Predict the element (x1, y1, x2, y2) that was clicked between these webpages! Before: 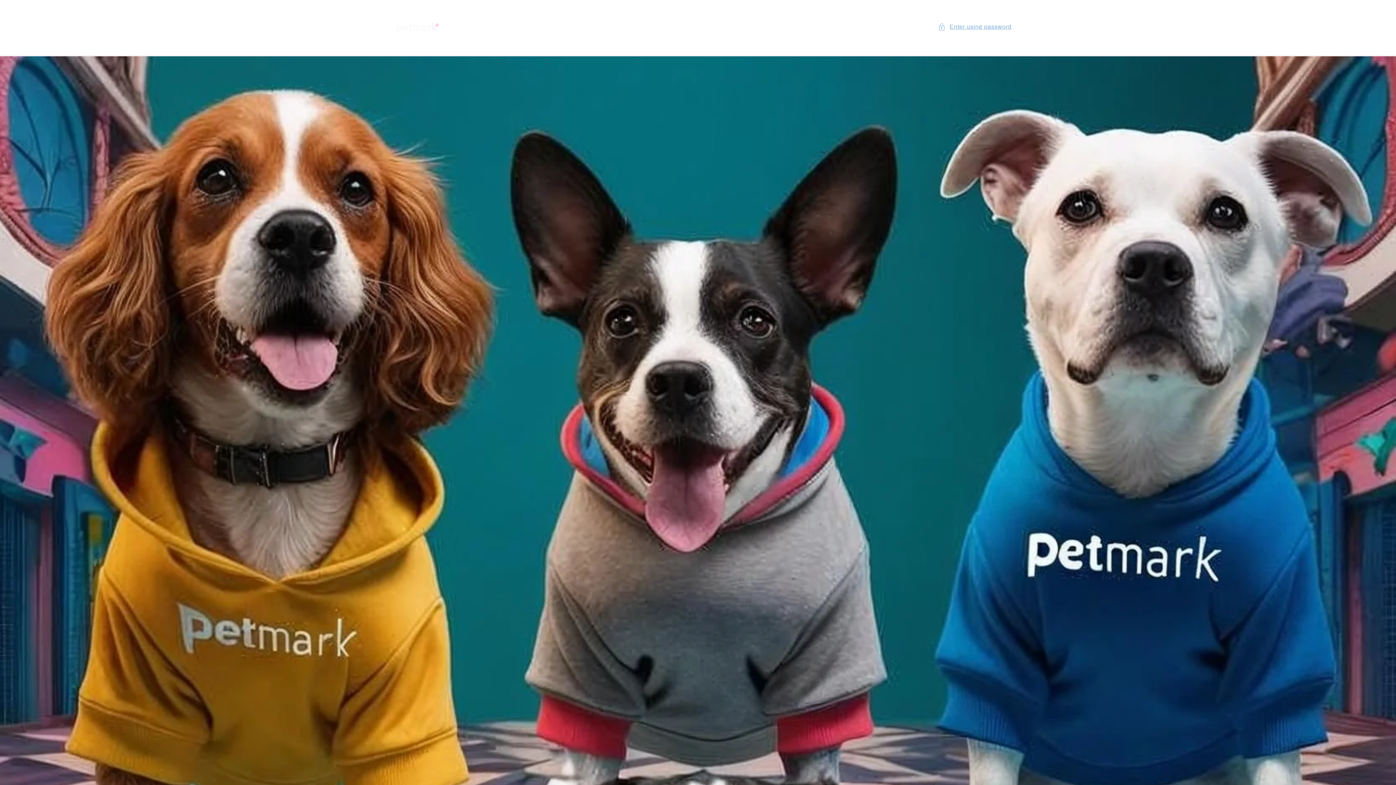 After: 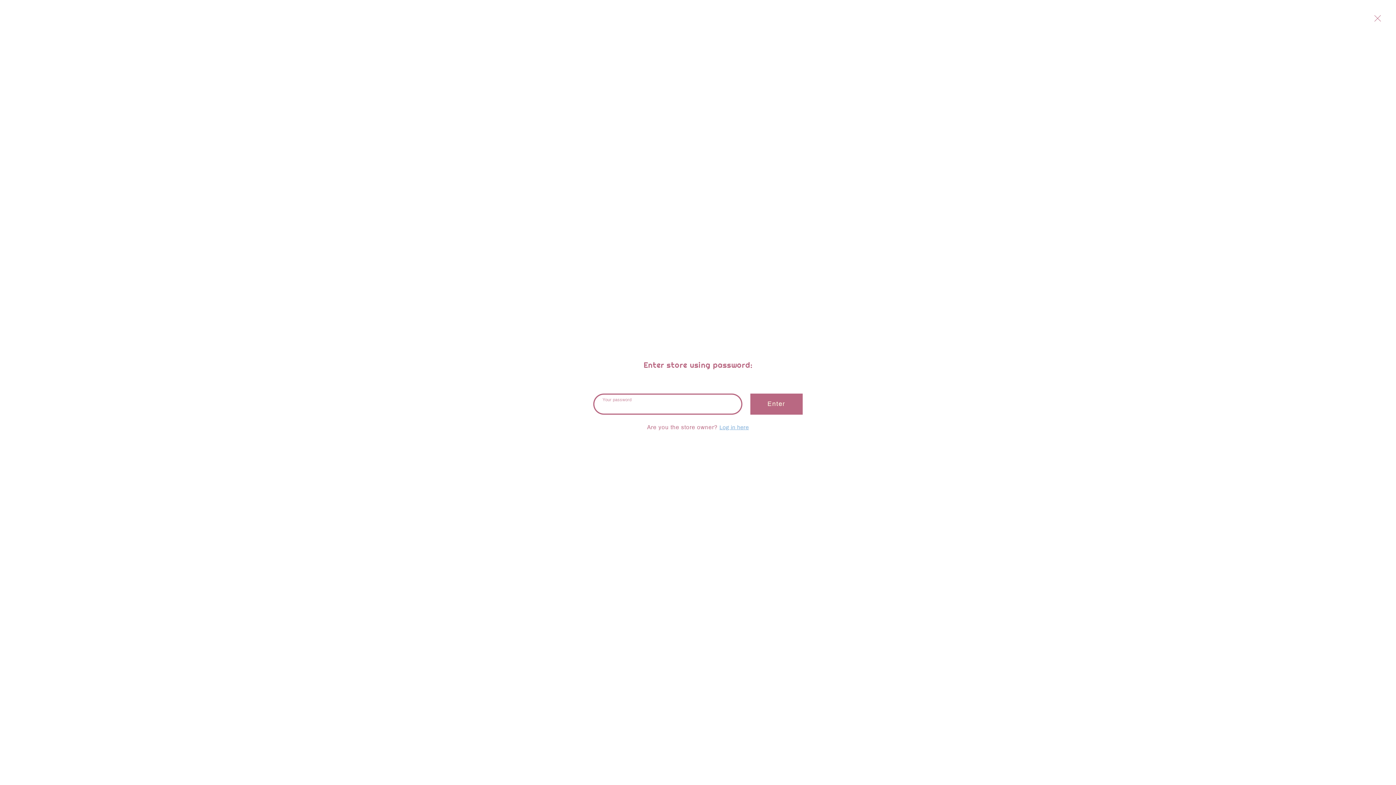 Action: bbox: (938, 21, 1011, 31) label: Enter using password